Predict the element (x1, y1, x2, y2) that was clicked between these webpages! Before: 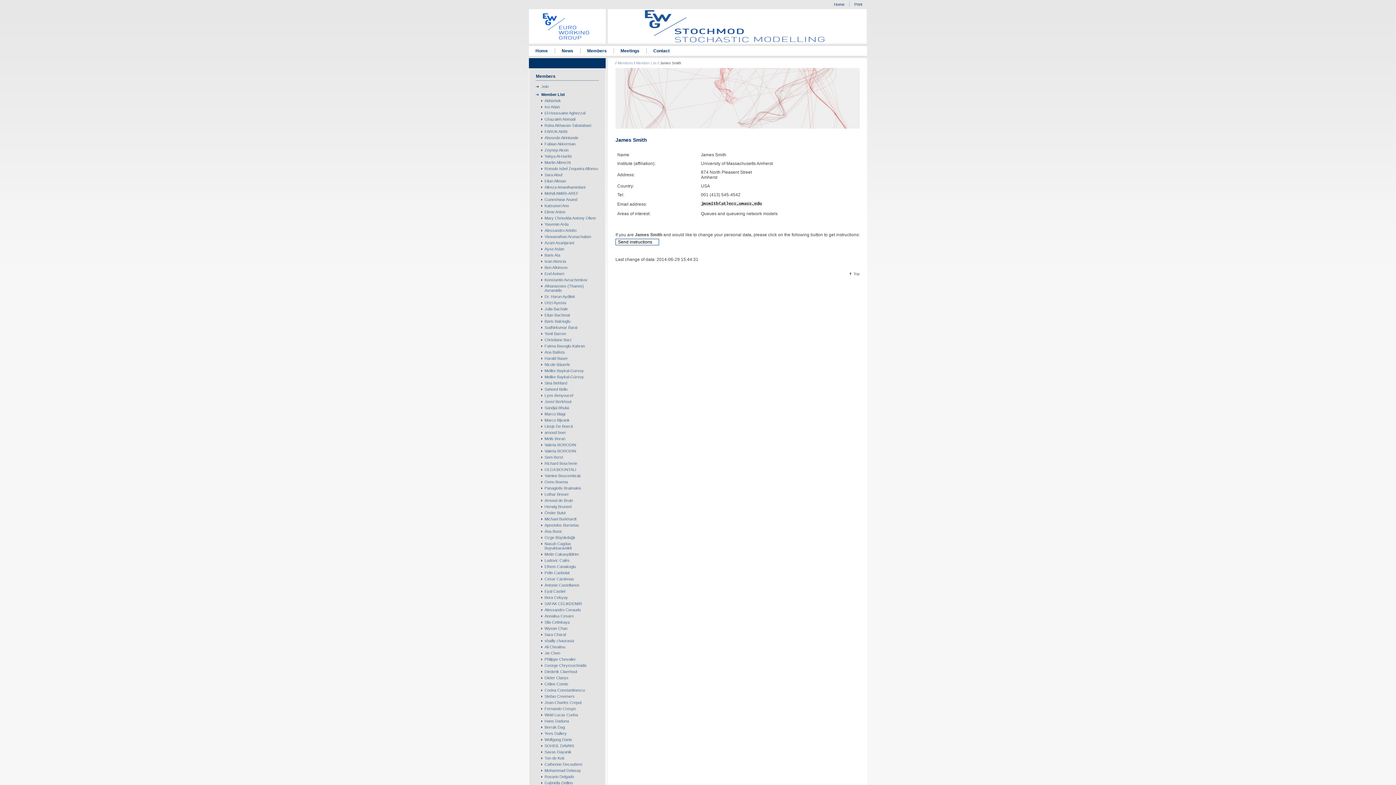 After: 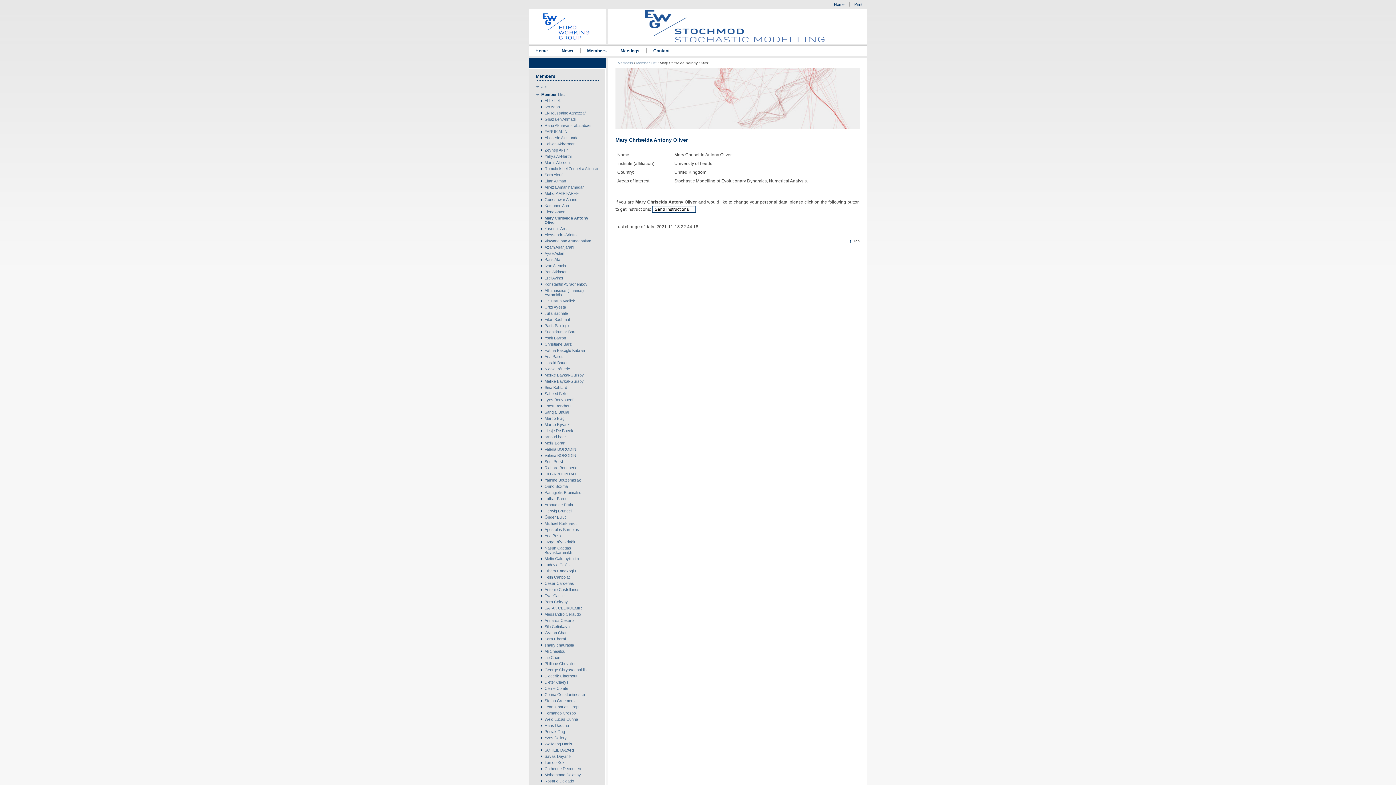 Action: label: Mary Chriselda Antony Oliver bbox: (536, 216, 598, 220)